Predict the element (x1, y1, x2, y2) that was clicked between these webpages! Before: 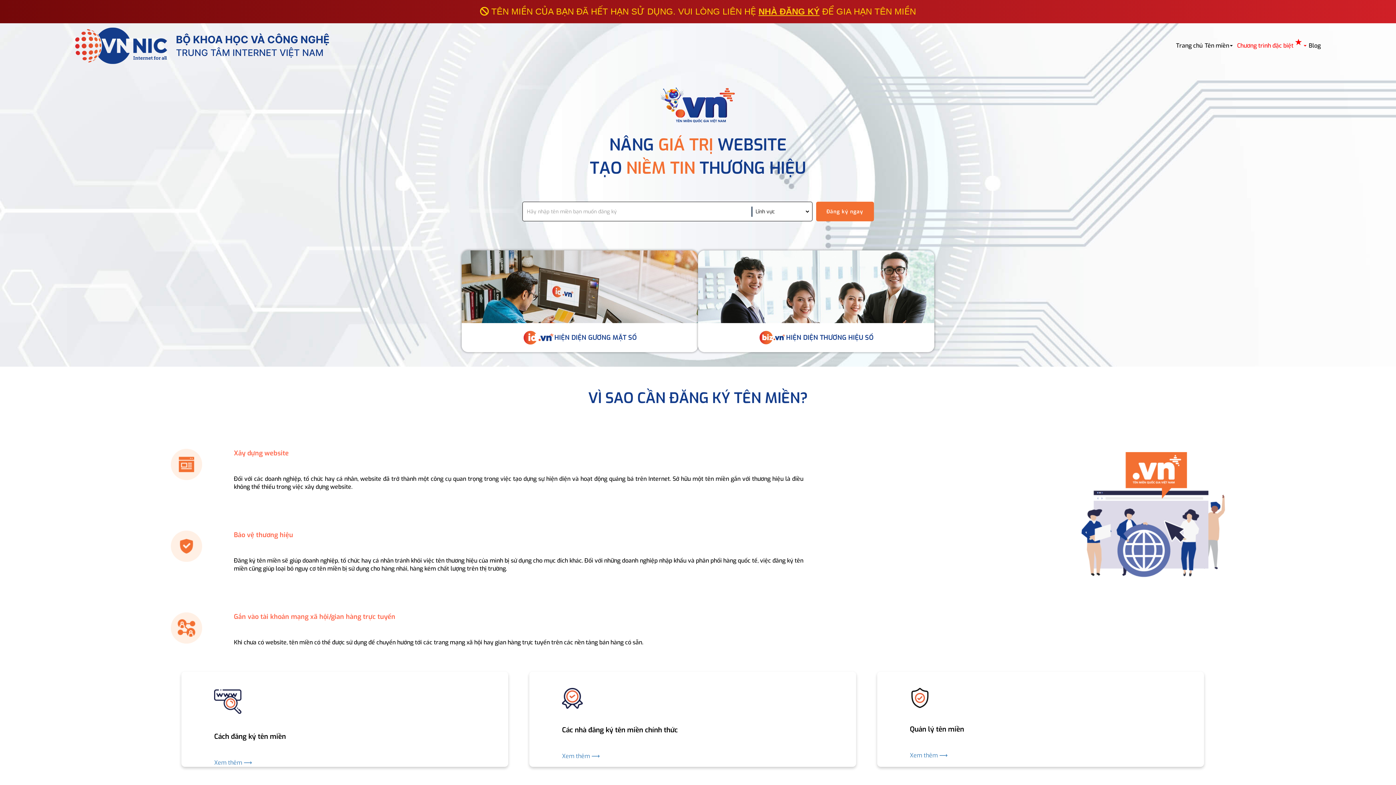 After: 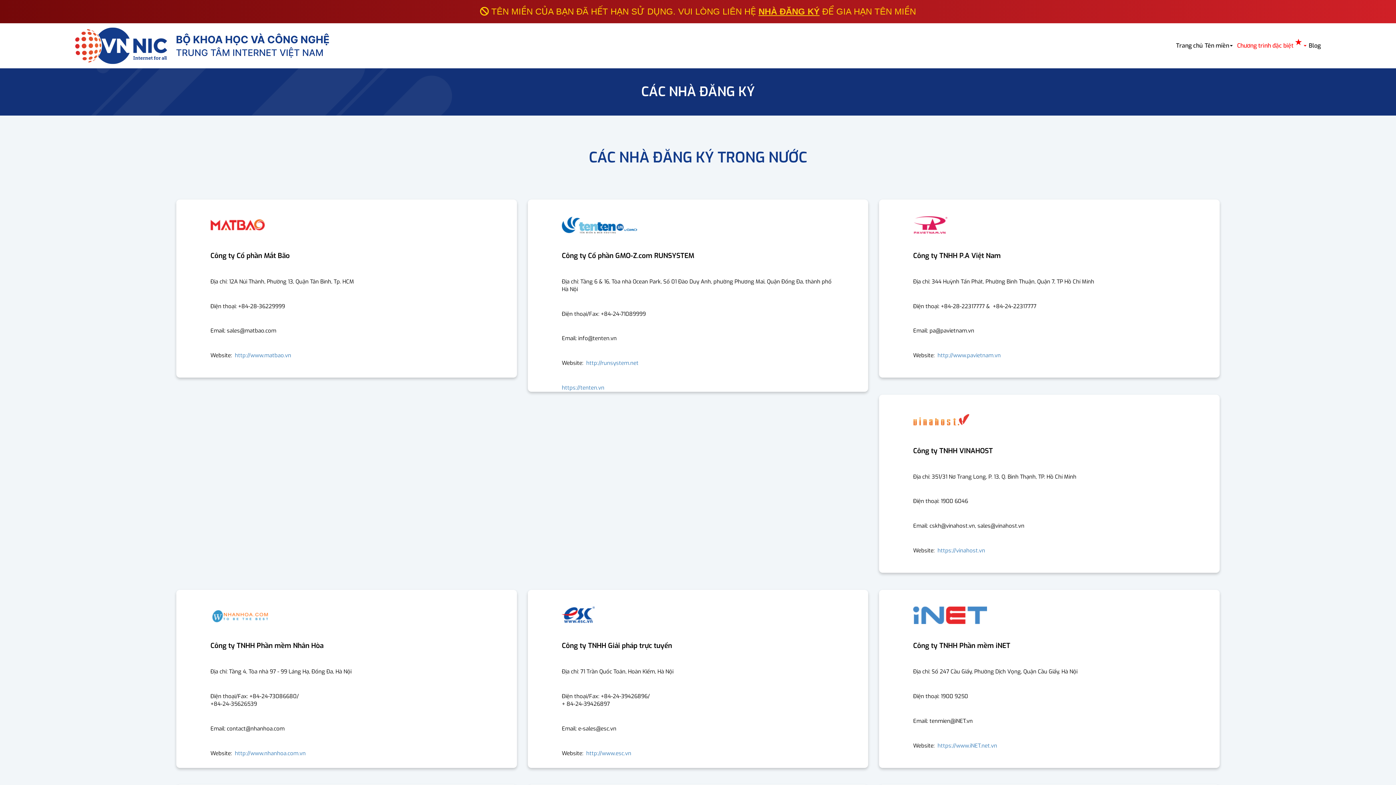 Action: bbox: (562, 736, 823, 760) label: Xem thêm ⟶